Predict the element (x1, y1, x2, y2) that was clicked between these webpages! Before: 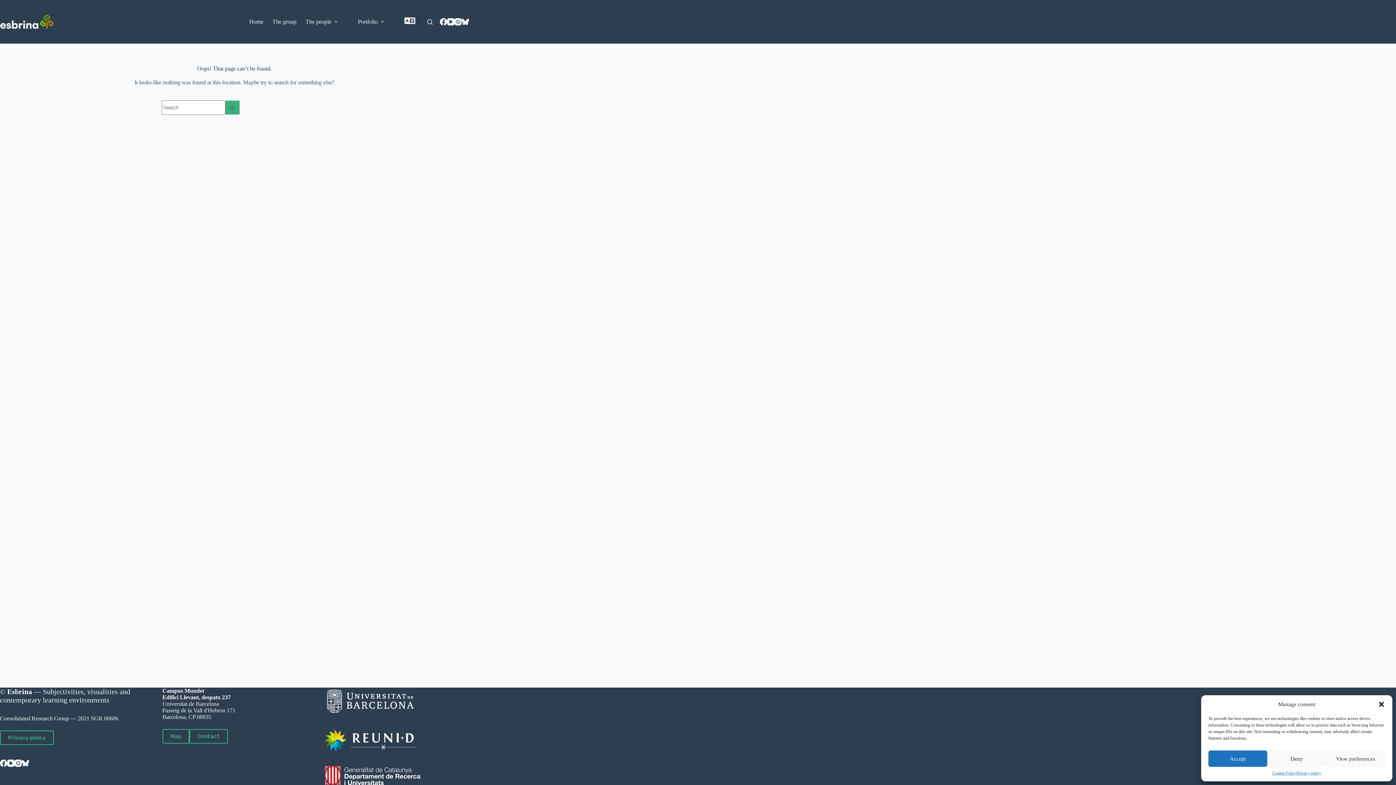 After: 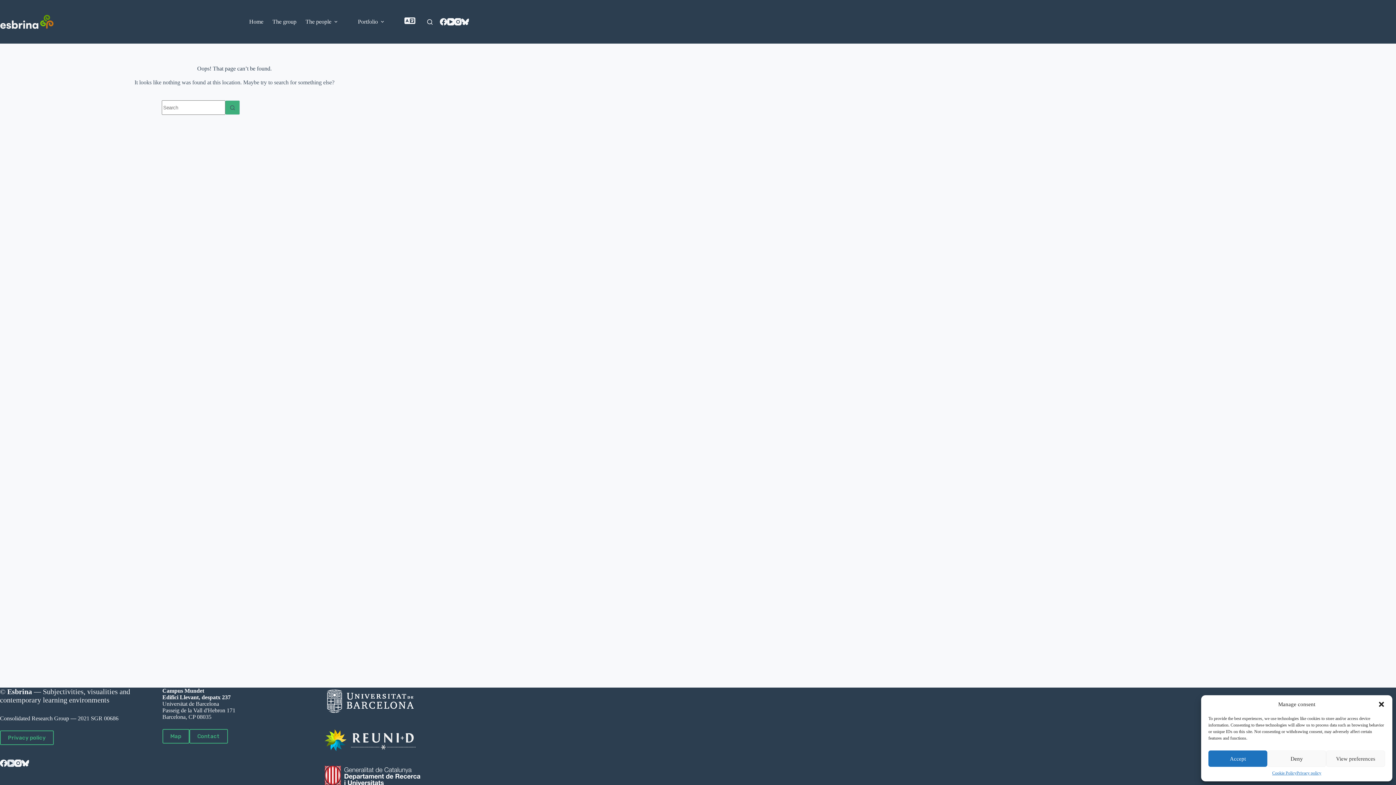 Action: label: YouTube bbox: (7, 759, 14, 767)